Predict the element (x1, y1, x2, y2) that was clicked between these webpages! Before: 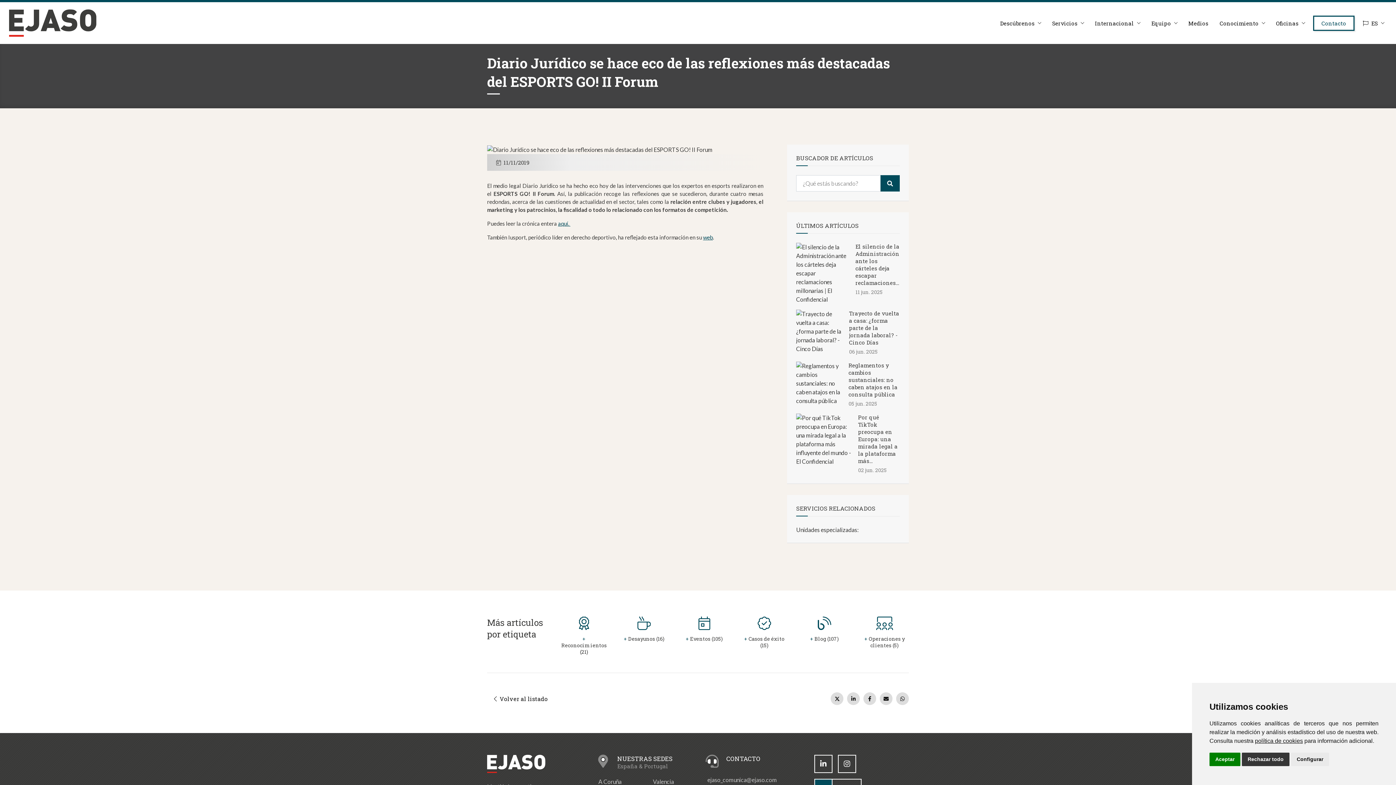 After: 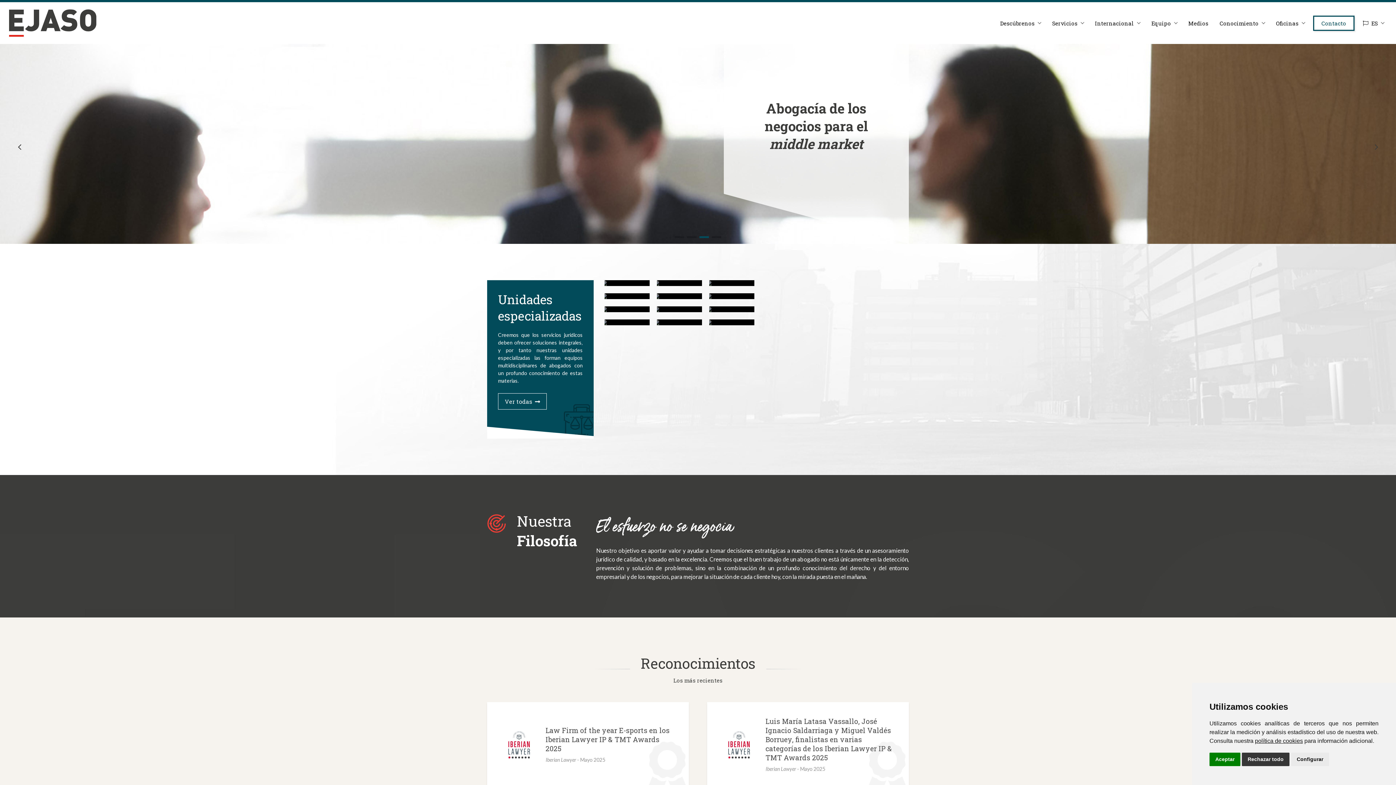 Action: bbox: (9, 9, 96, 36)